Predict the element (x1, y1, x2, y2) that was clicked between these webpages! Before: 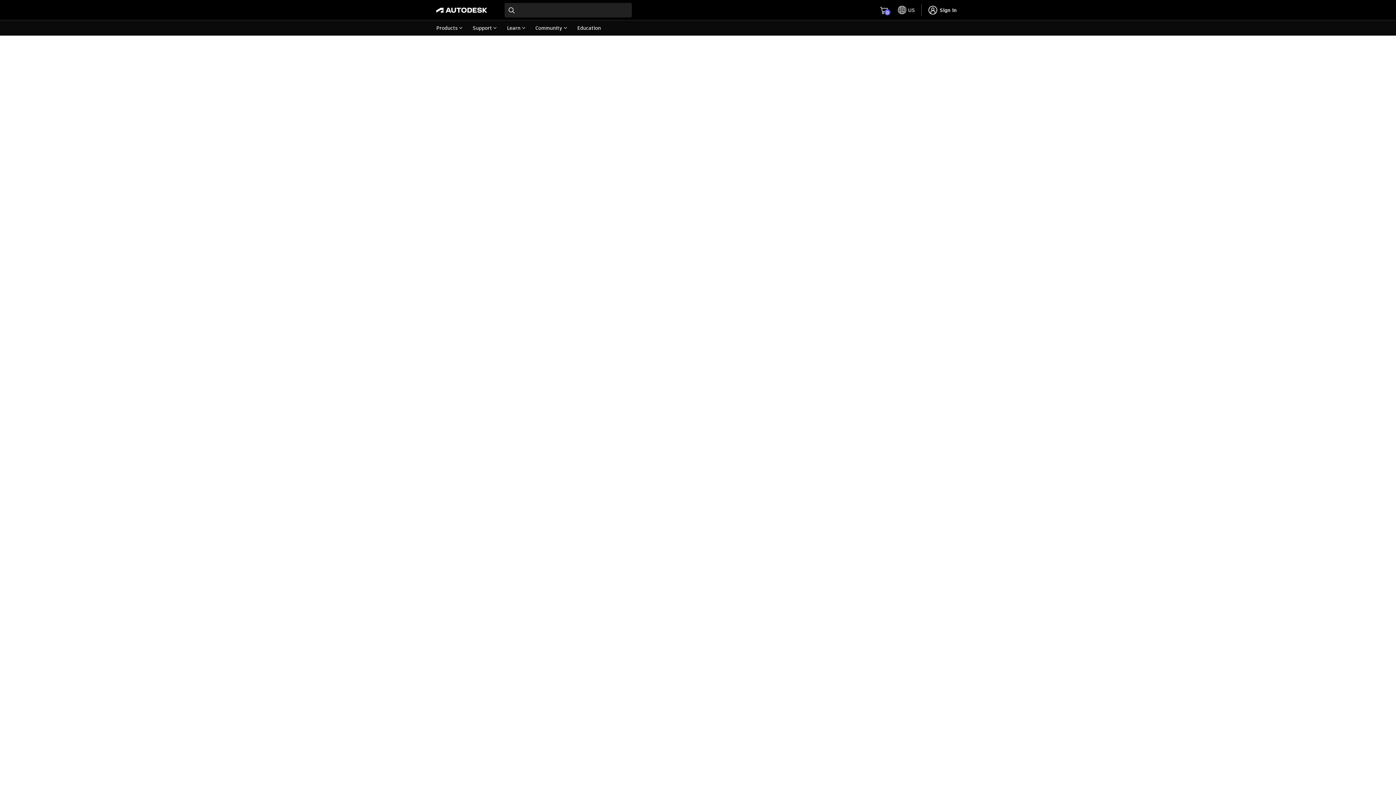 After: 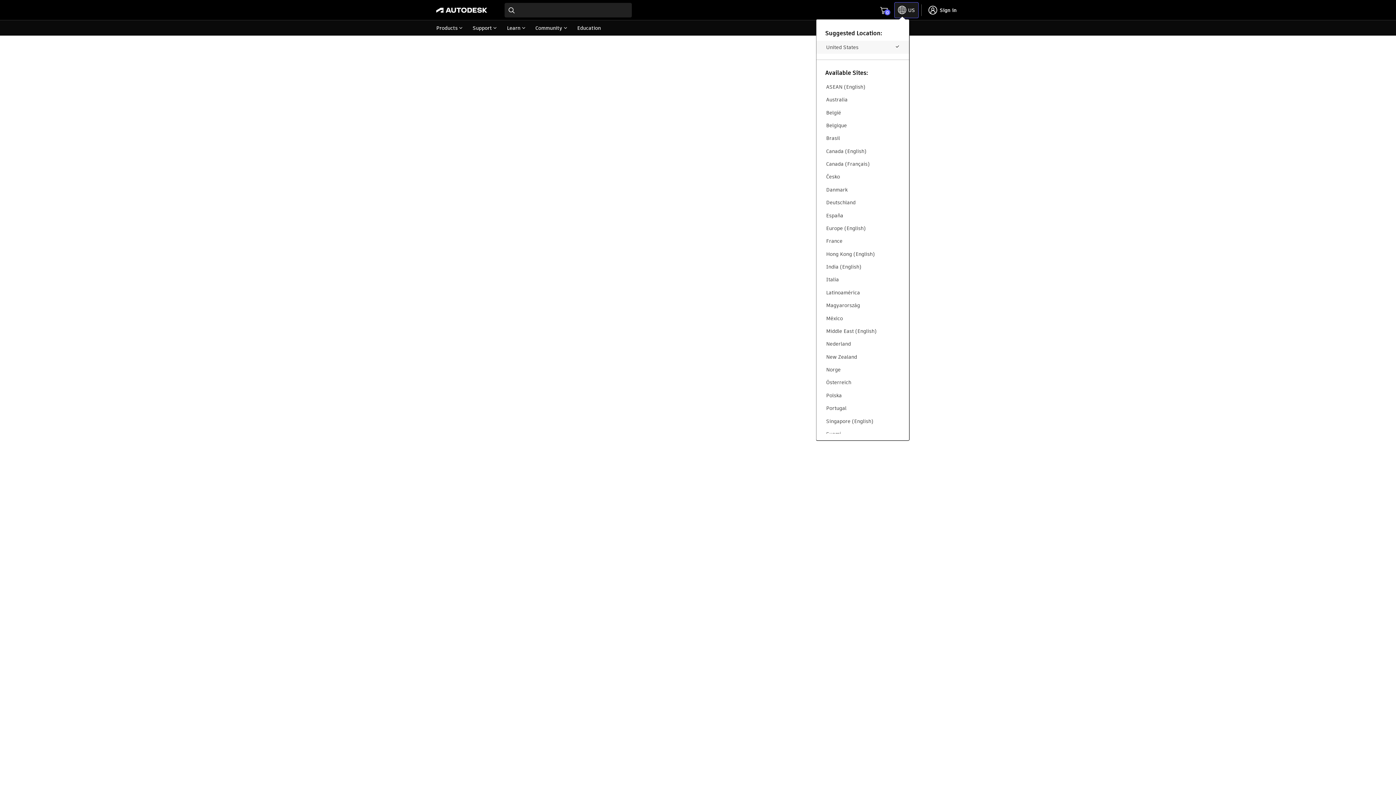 Action: label: toggle language selector bbox: (895, 2, 918, 17)